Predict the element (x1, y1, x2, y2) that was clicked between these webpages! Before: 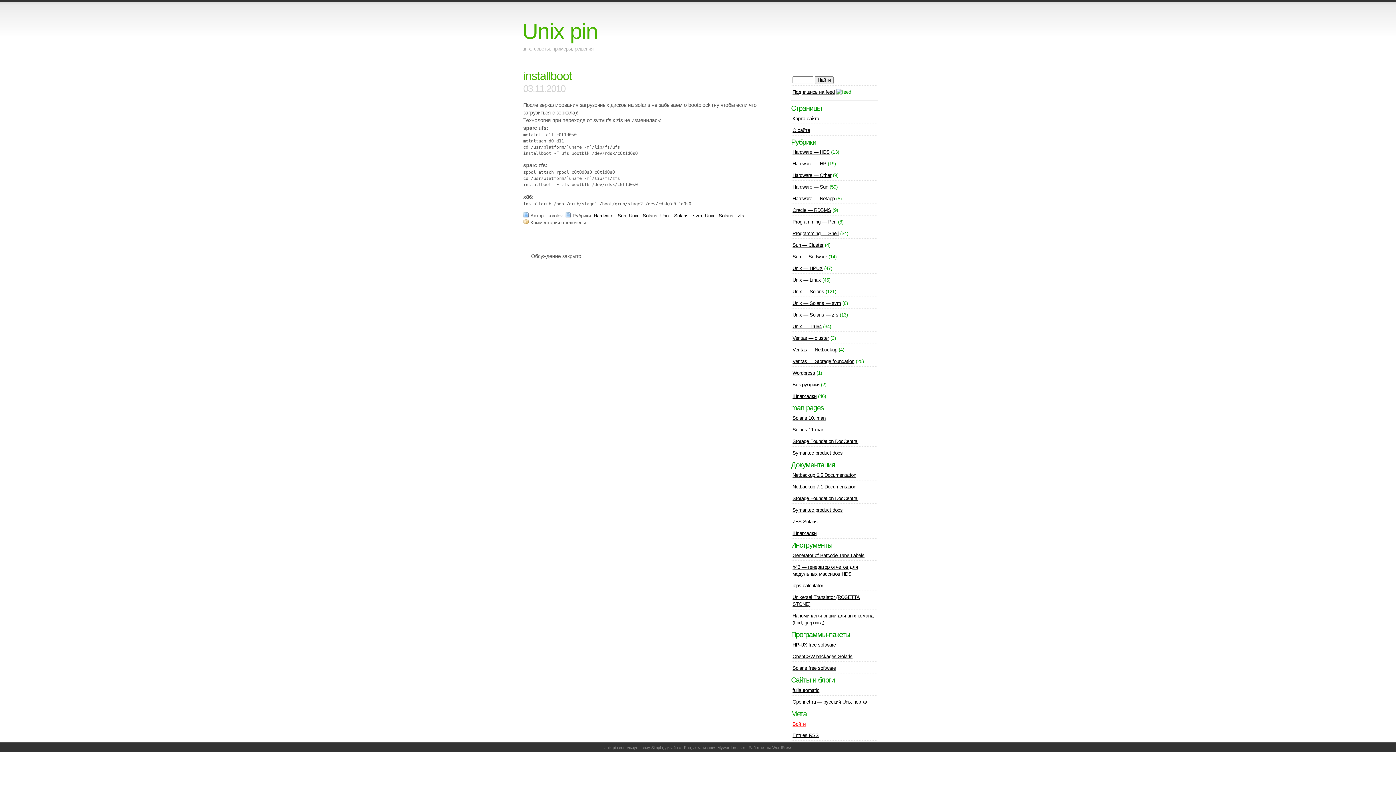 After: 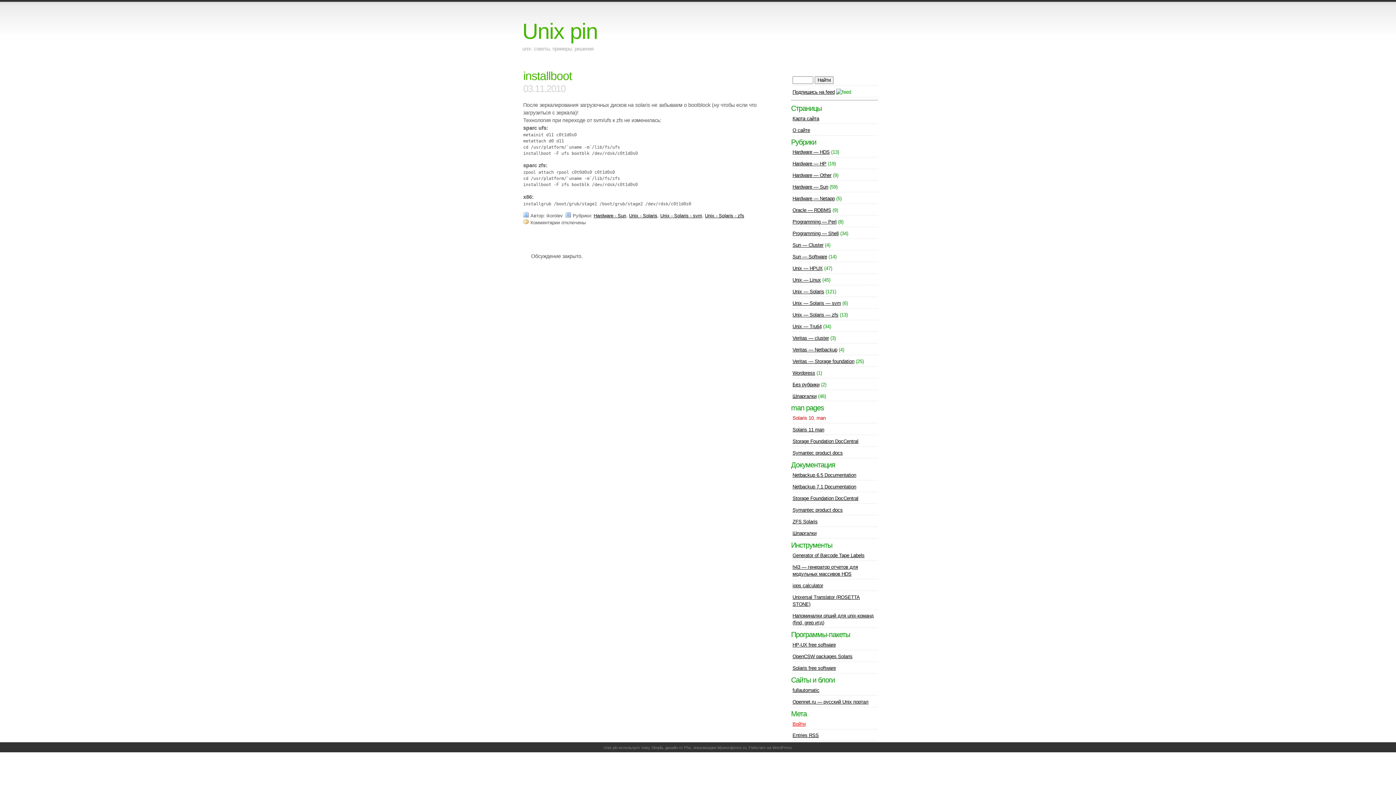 Action: label: Solaris 10. man bbox: (792, 415, 825, 421)